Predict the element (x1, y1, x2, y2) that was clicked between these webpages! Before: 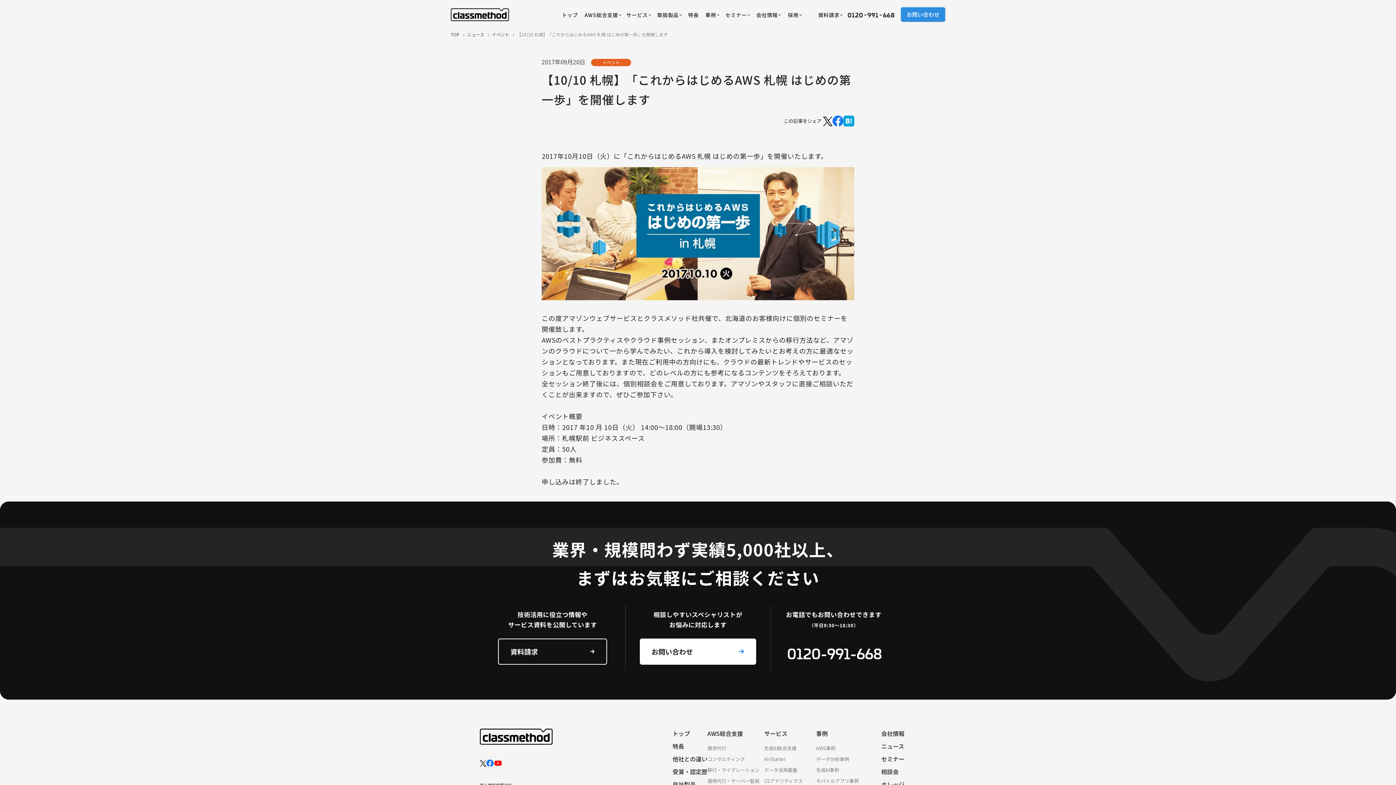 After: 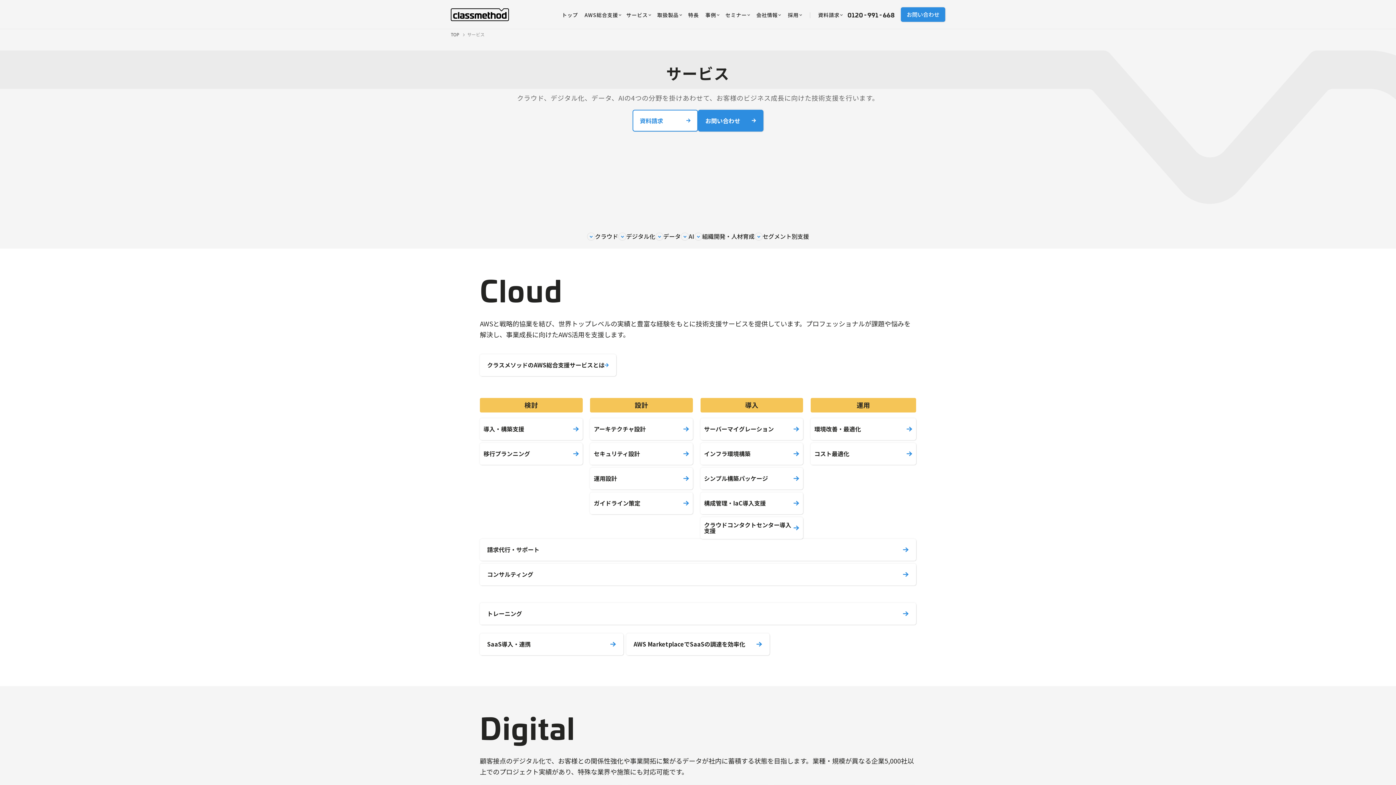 Action: label: サービス bbox: (623, 2, 654, 26)